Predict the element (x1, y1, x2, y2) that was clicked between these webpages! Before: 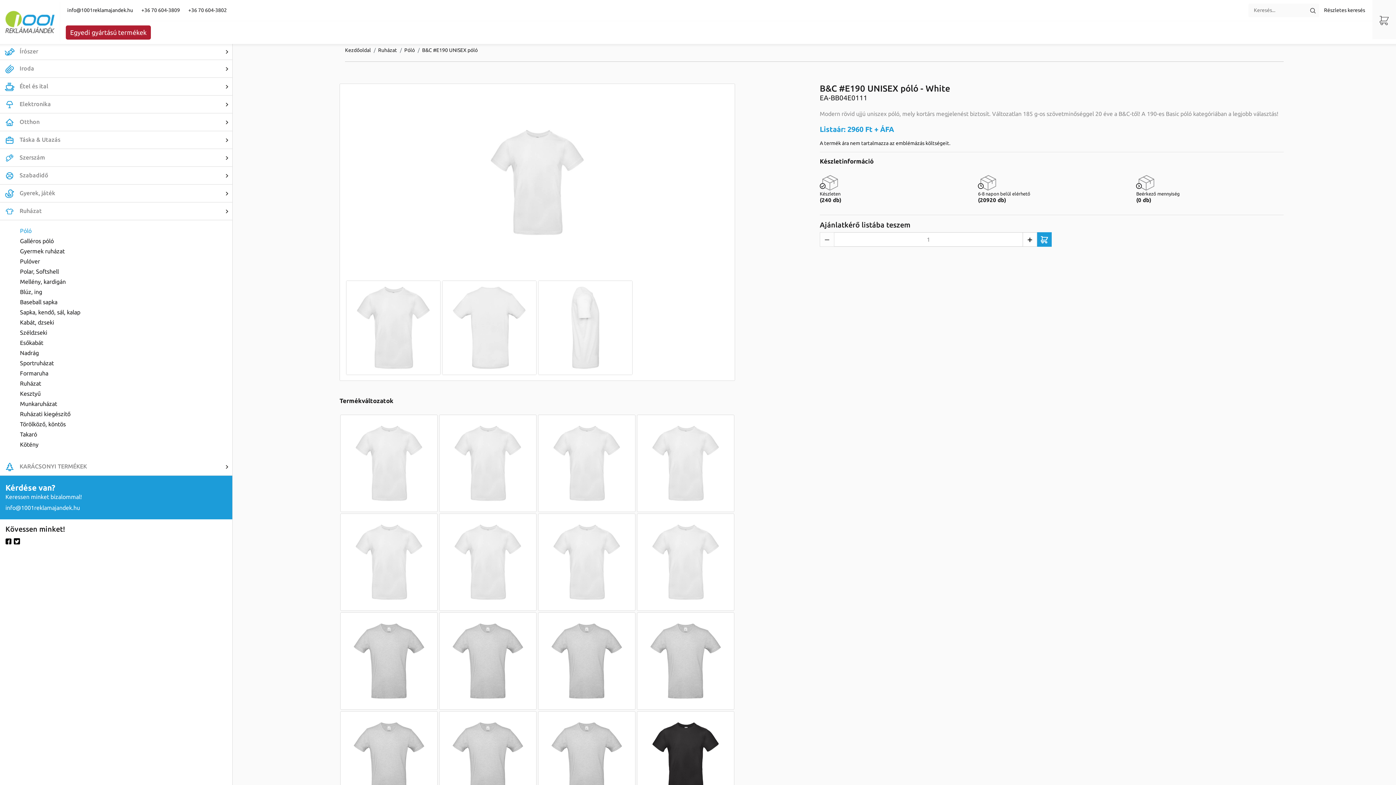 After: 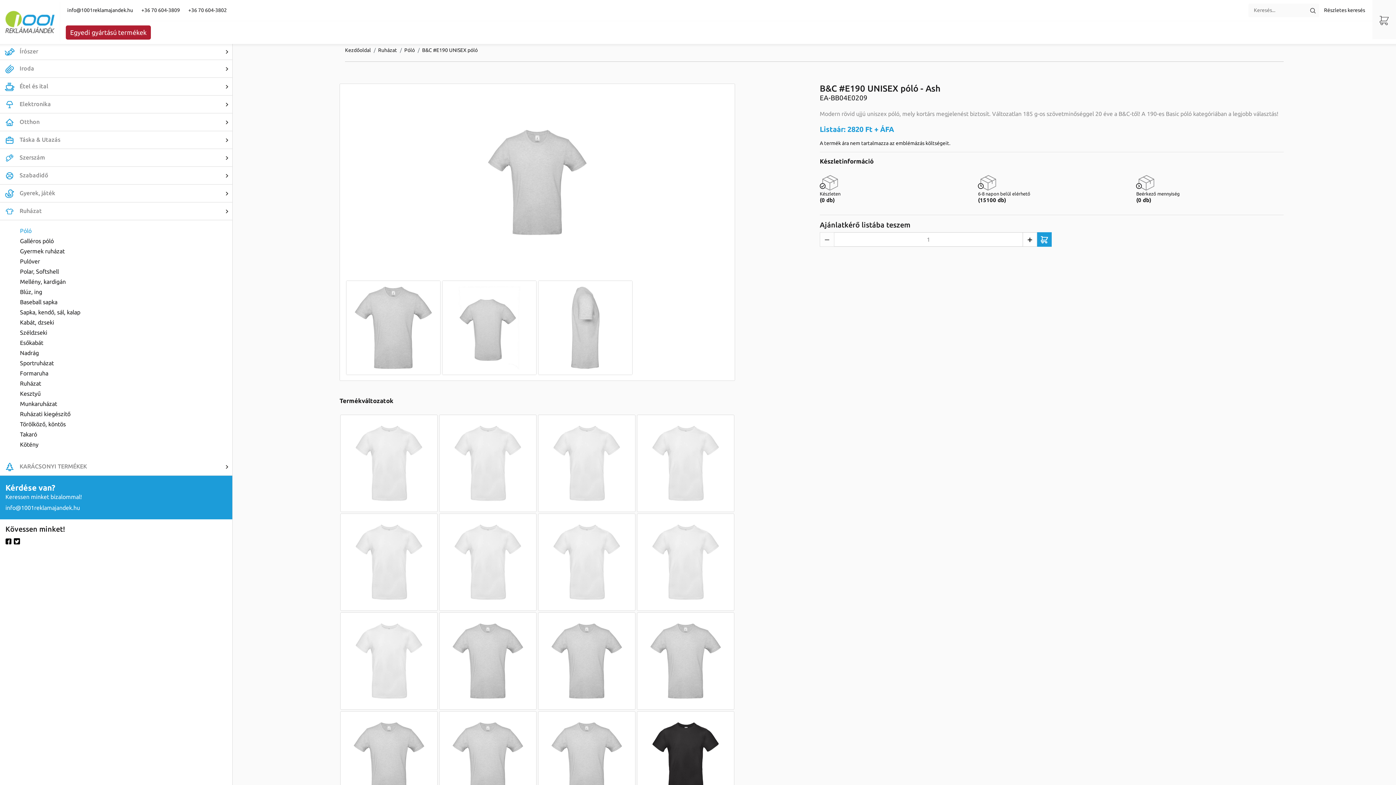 Action: bbox: (637, 612, 734, 710)